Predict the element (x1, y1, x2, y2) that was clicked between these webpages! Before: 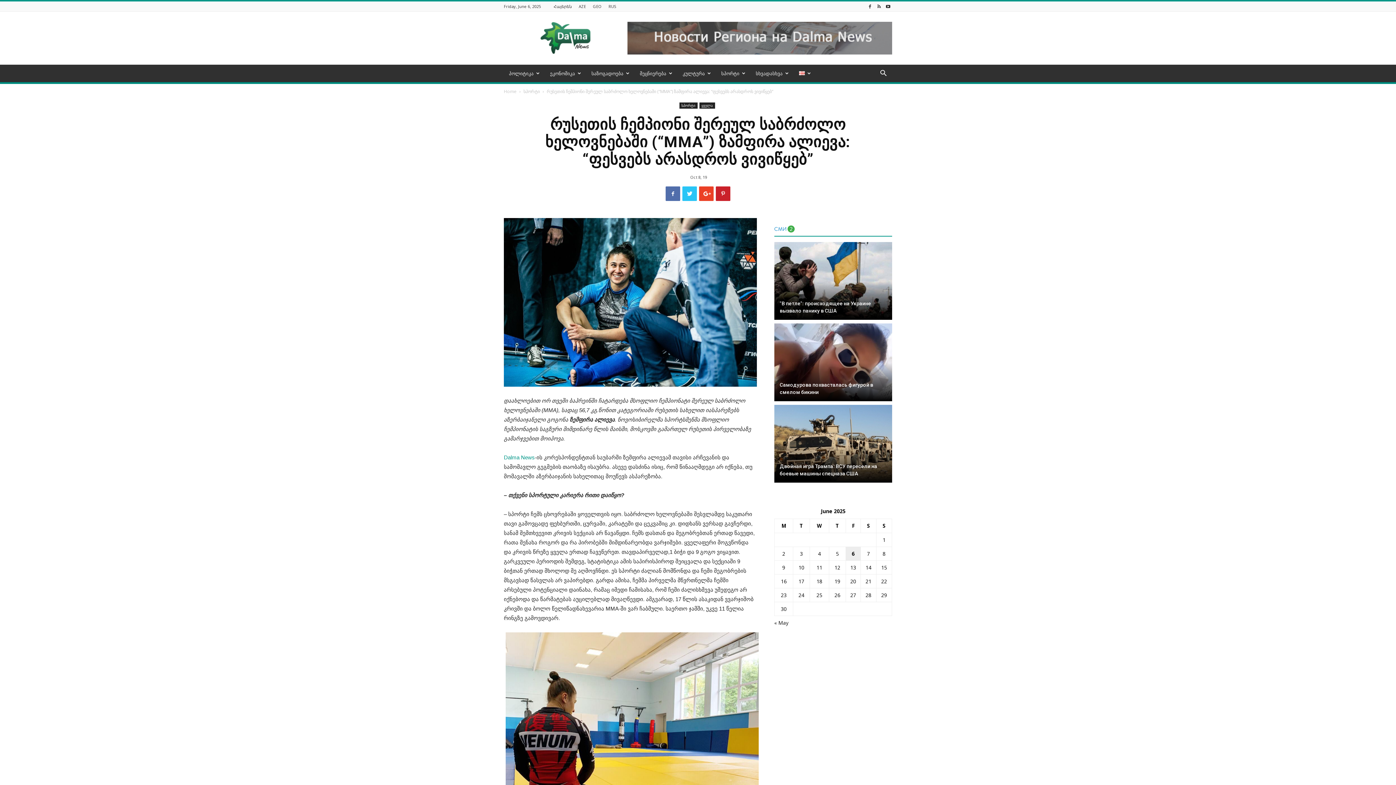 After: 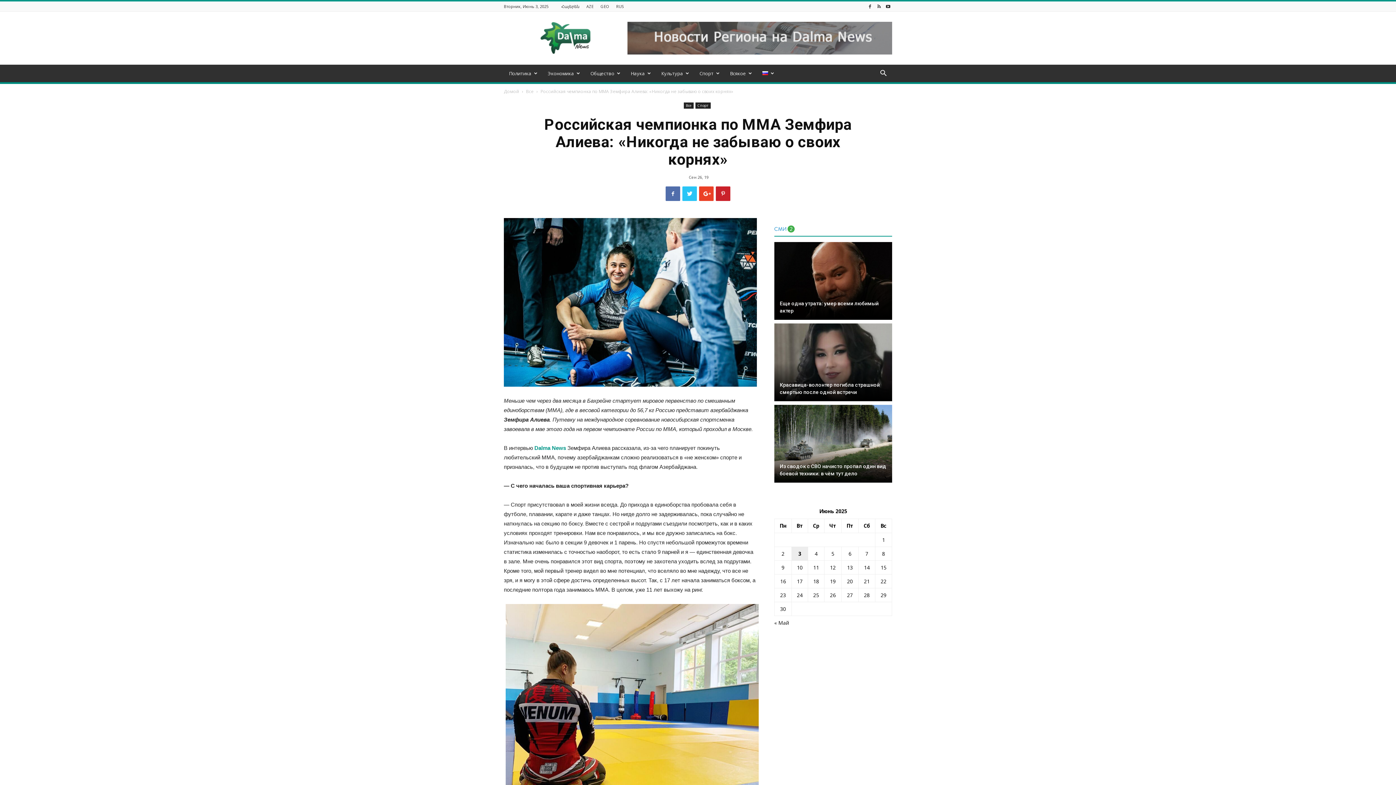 Action: bbox: (608, 3, 616, 9) label: RUS